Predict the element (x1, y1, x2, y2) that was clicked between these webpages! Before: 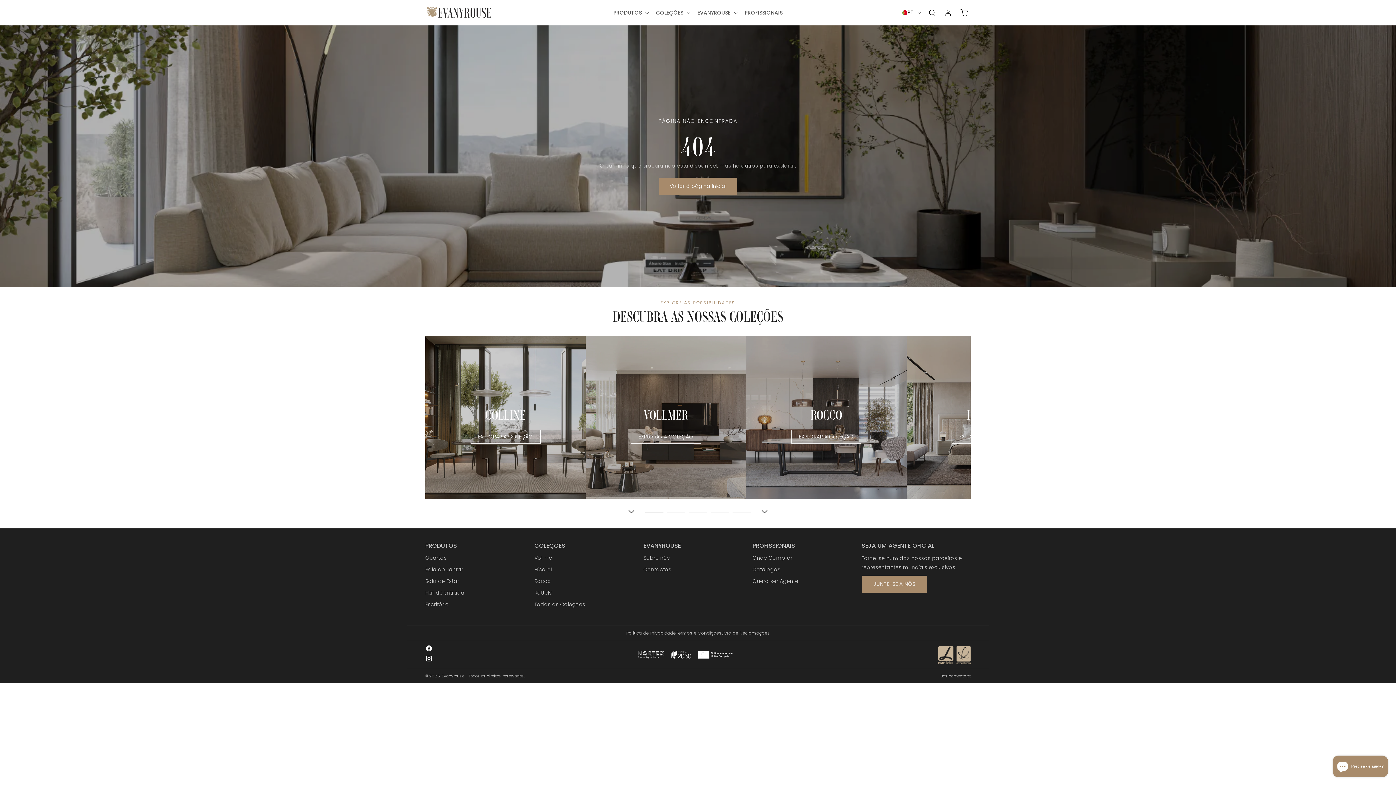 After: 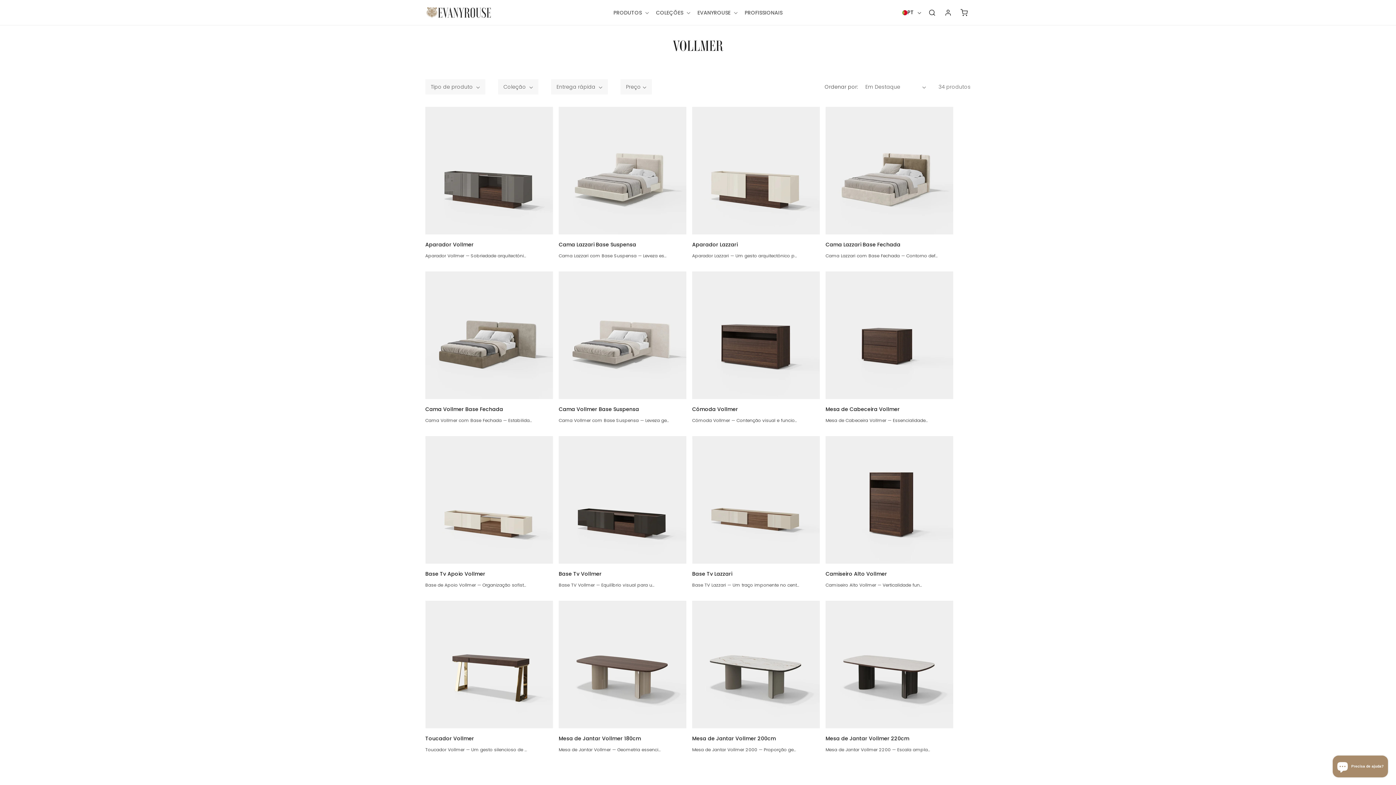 Action: bbox: (534, 554, 554, 561) label: Vollmer